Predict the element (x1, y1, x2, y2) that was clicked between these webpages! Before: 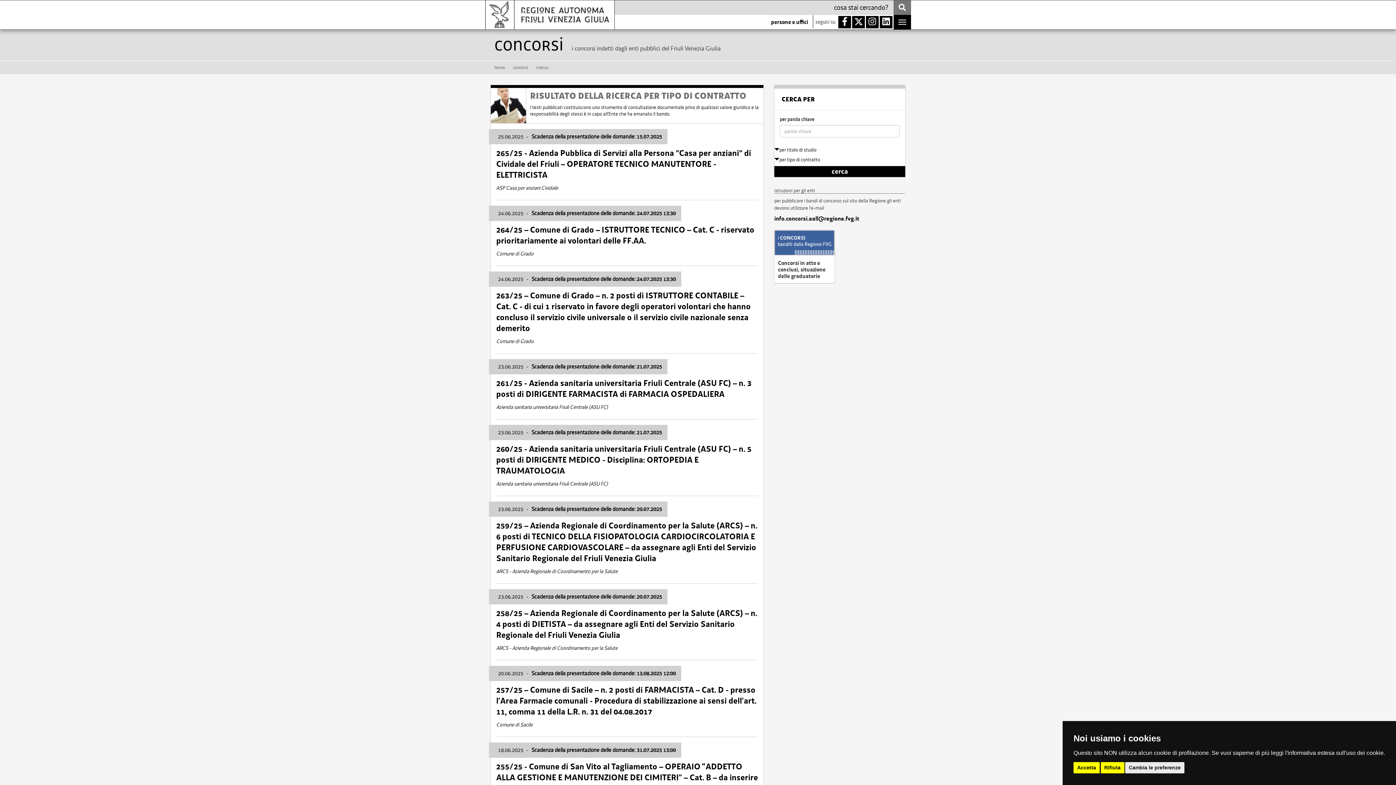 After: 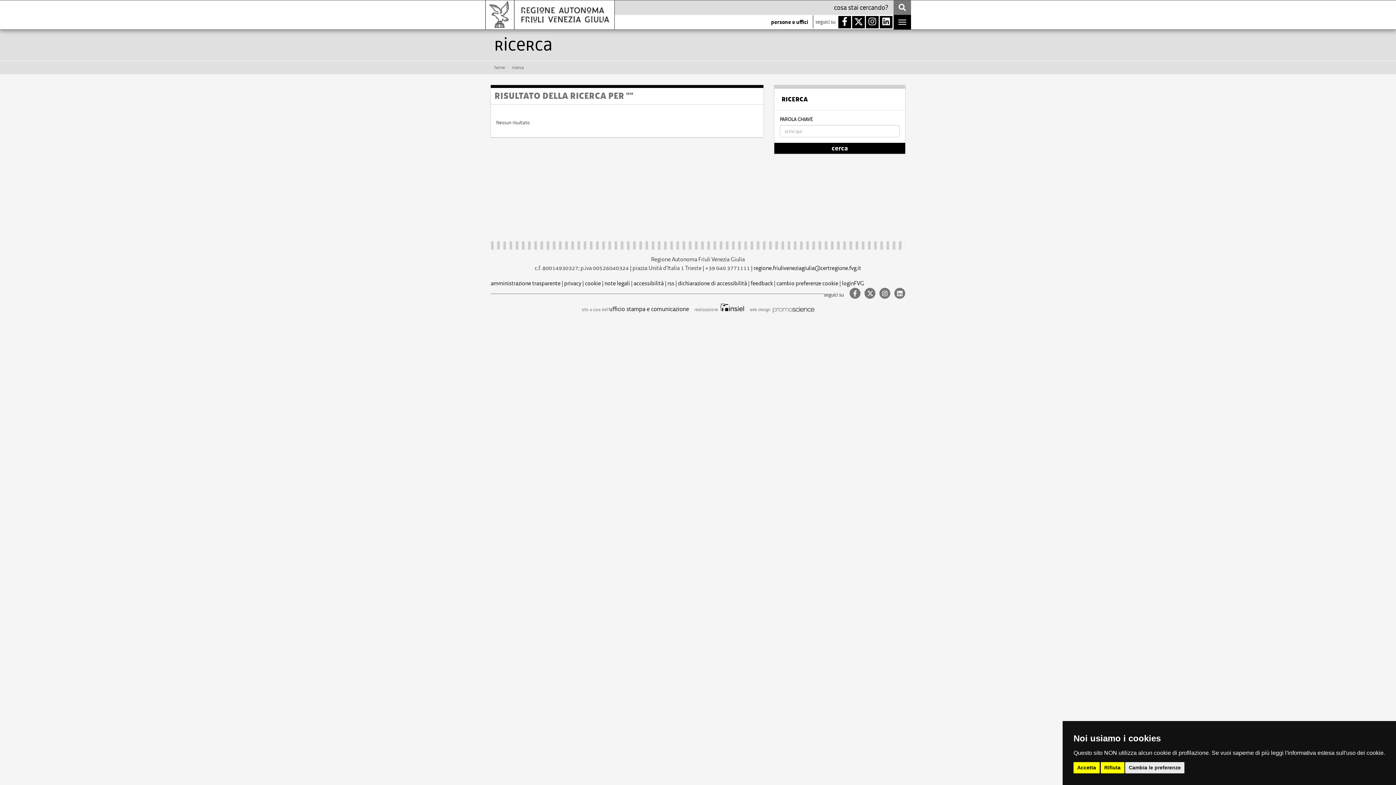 Action: bbox: (893, 0, 911, 14)